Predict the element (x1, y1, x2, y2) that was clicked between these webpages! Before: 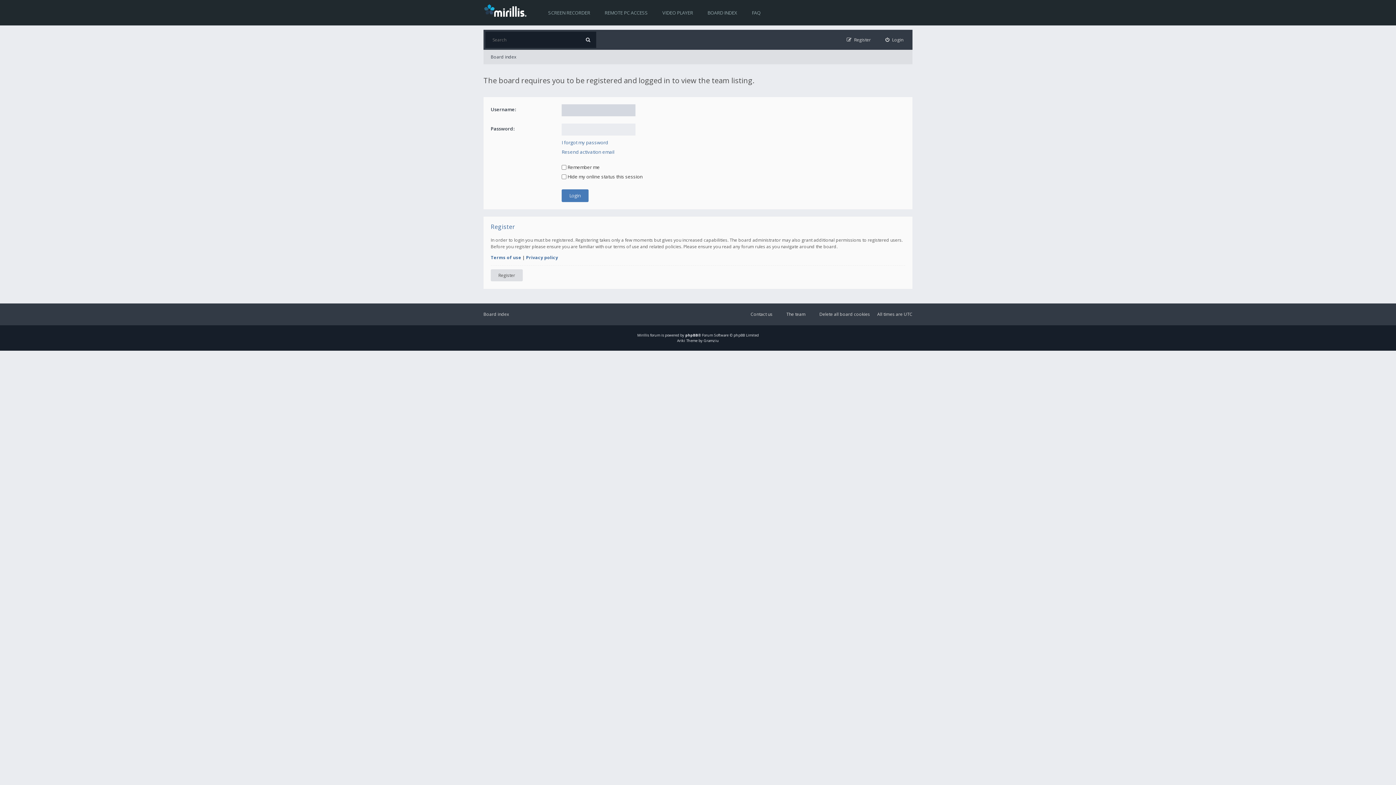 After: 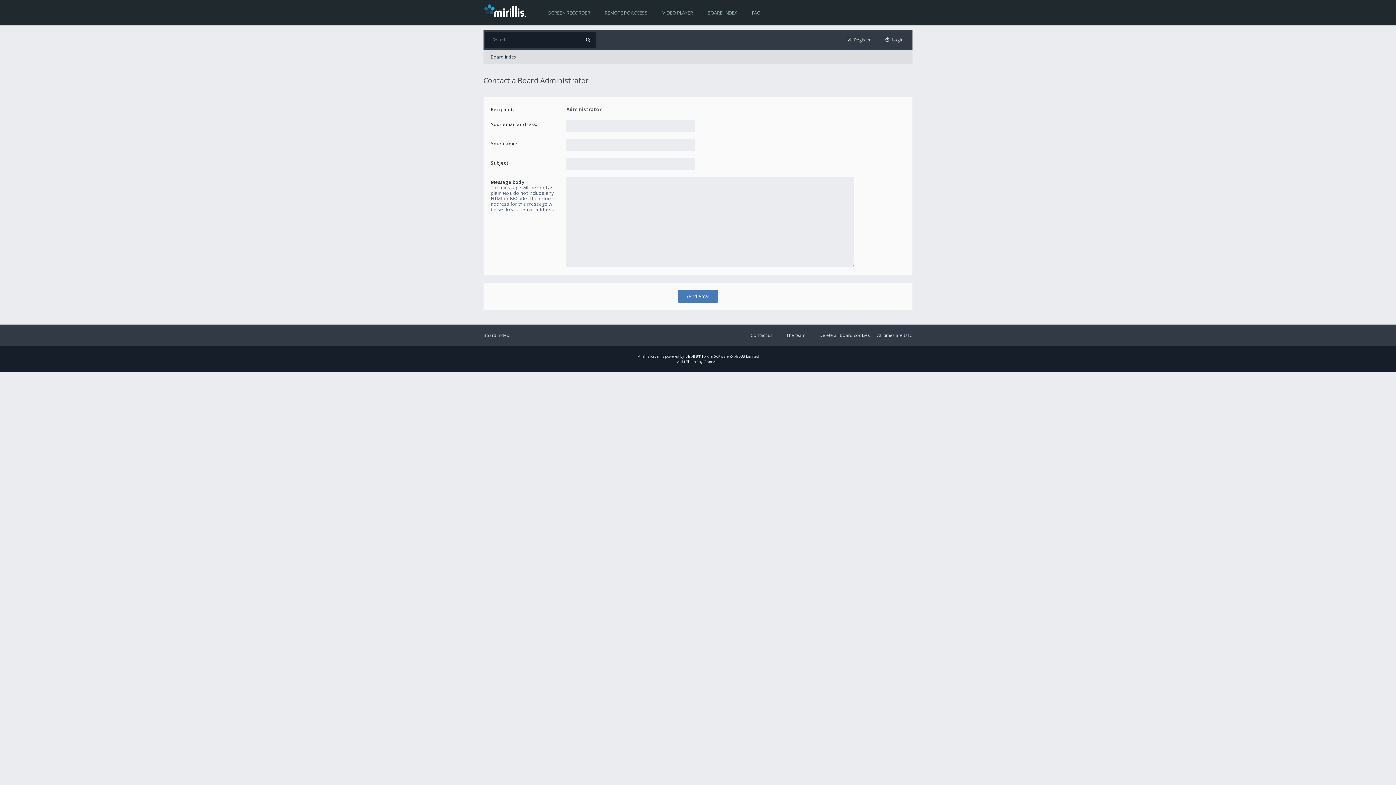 Action: bbox: (744, 310, 772, 318) label: Contact us